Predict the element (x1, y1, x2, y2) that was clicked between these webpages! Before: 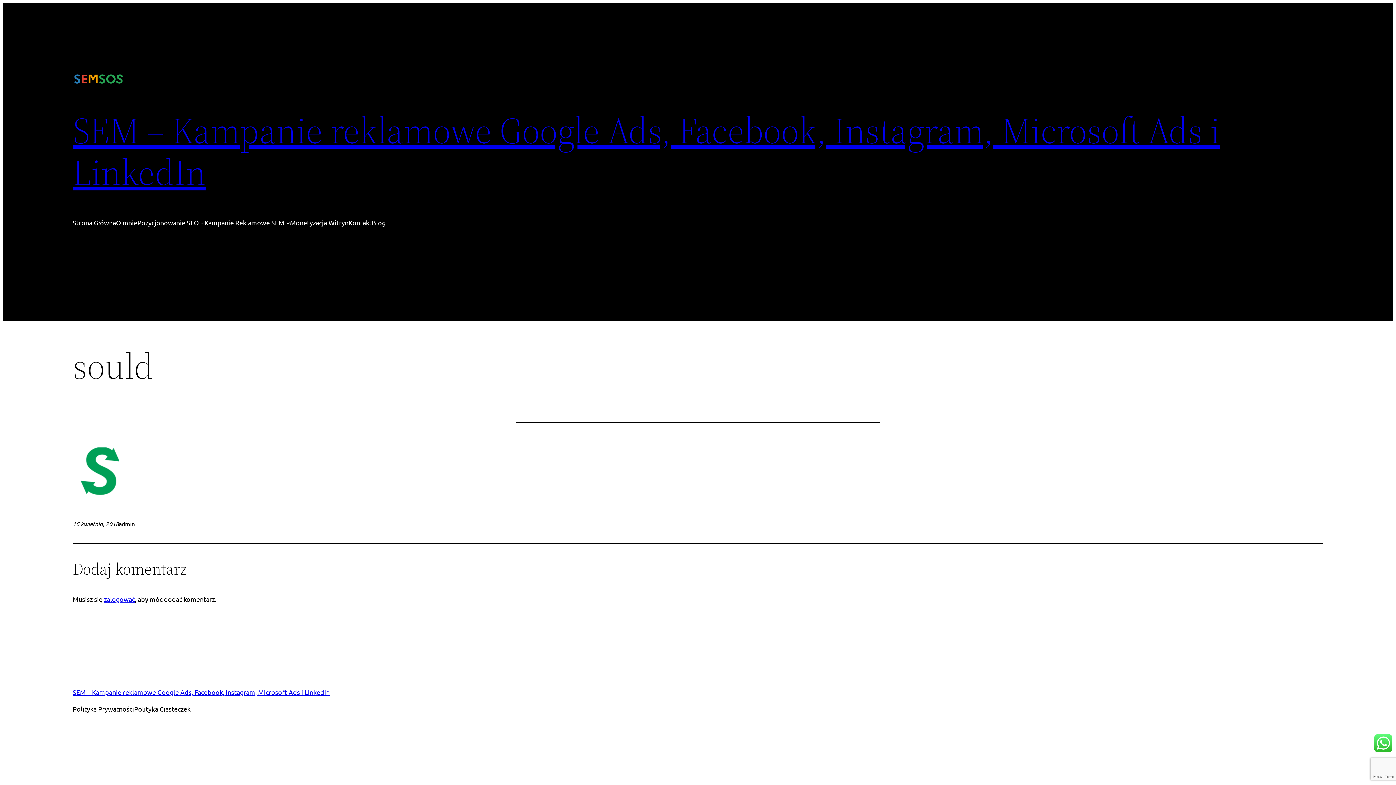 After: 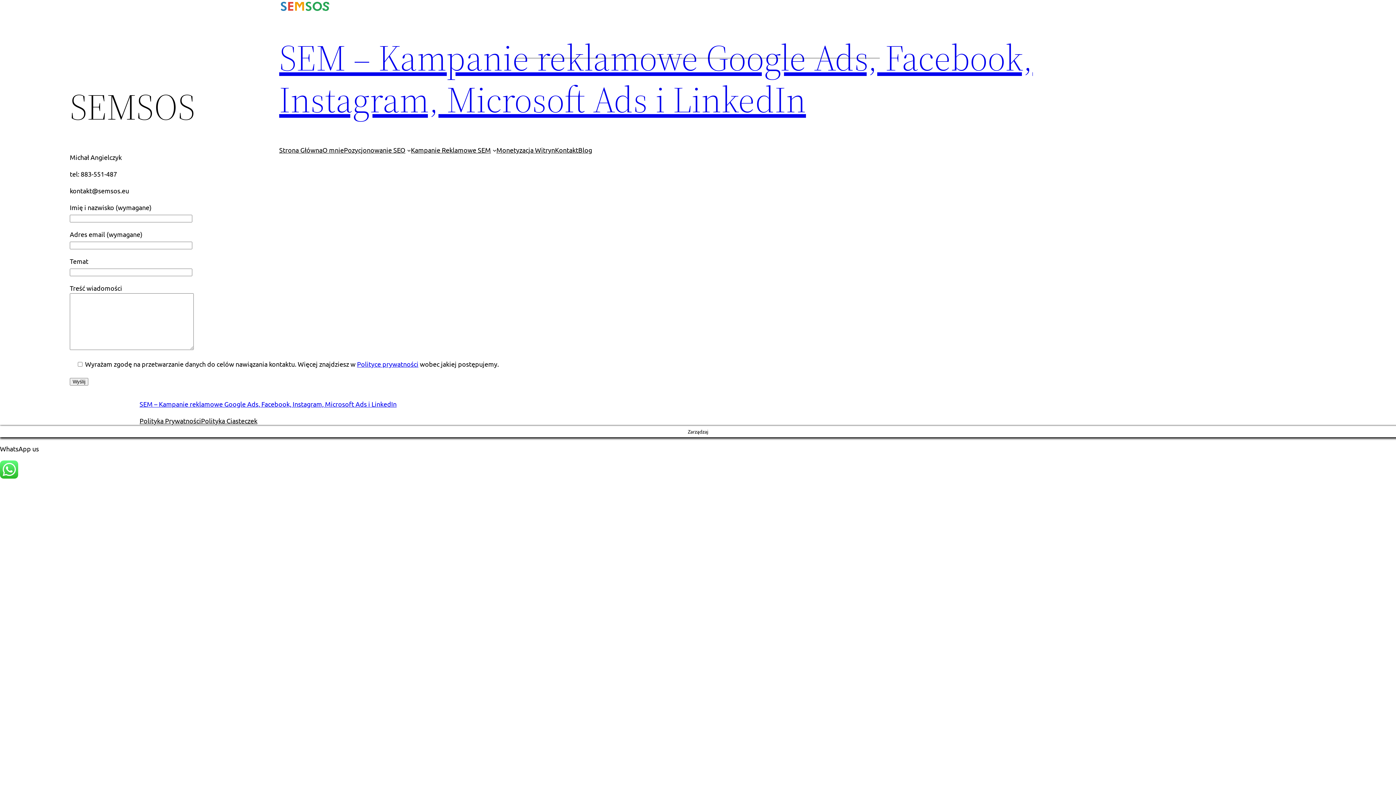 Action: label: Kontakt bbox: (348, 217, 371, 228)